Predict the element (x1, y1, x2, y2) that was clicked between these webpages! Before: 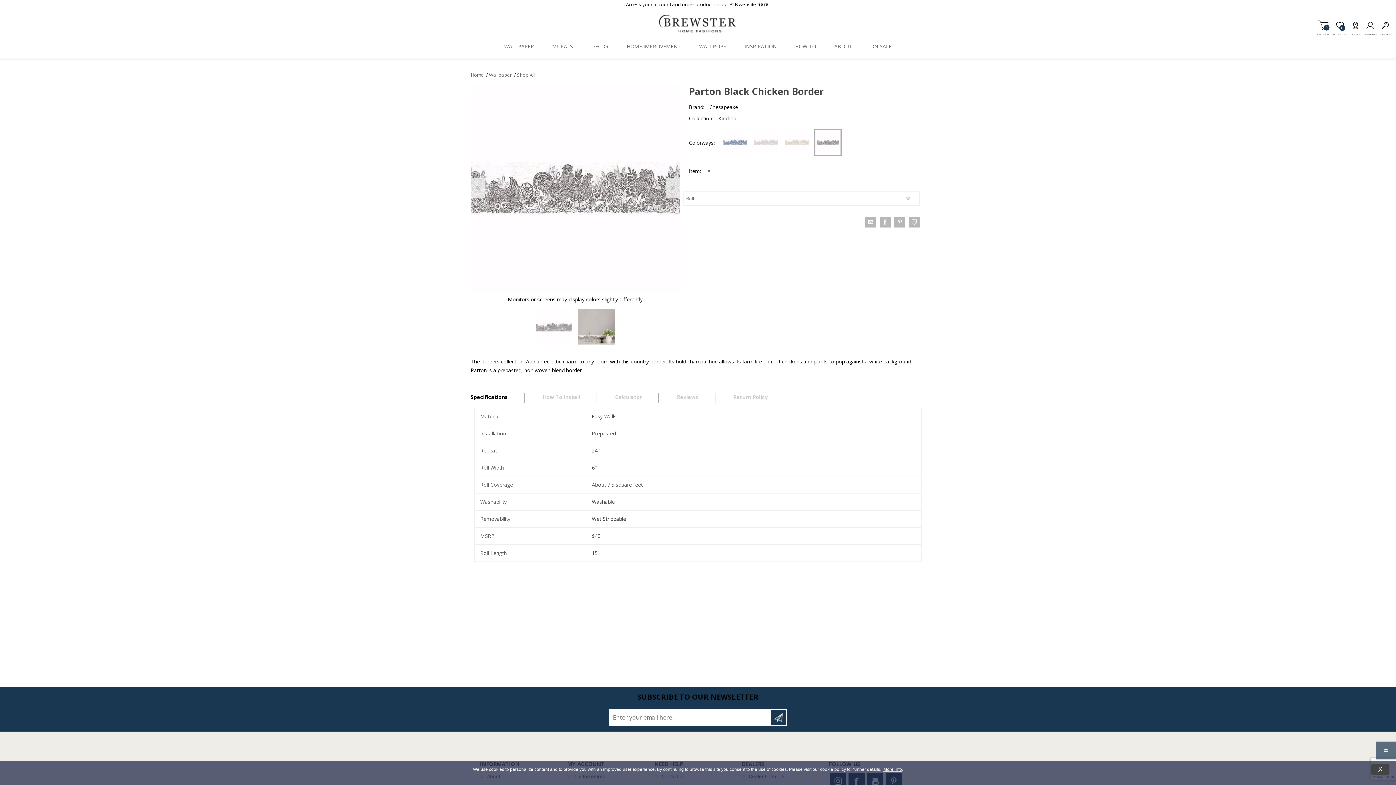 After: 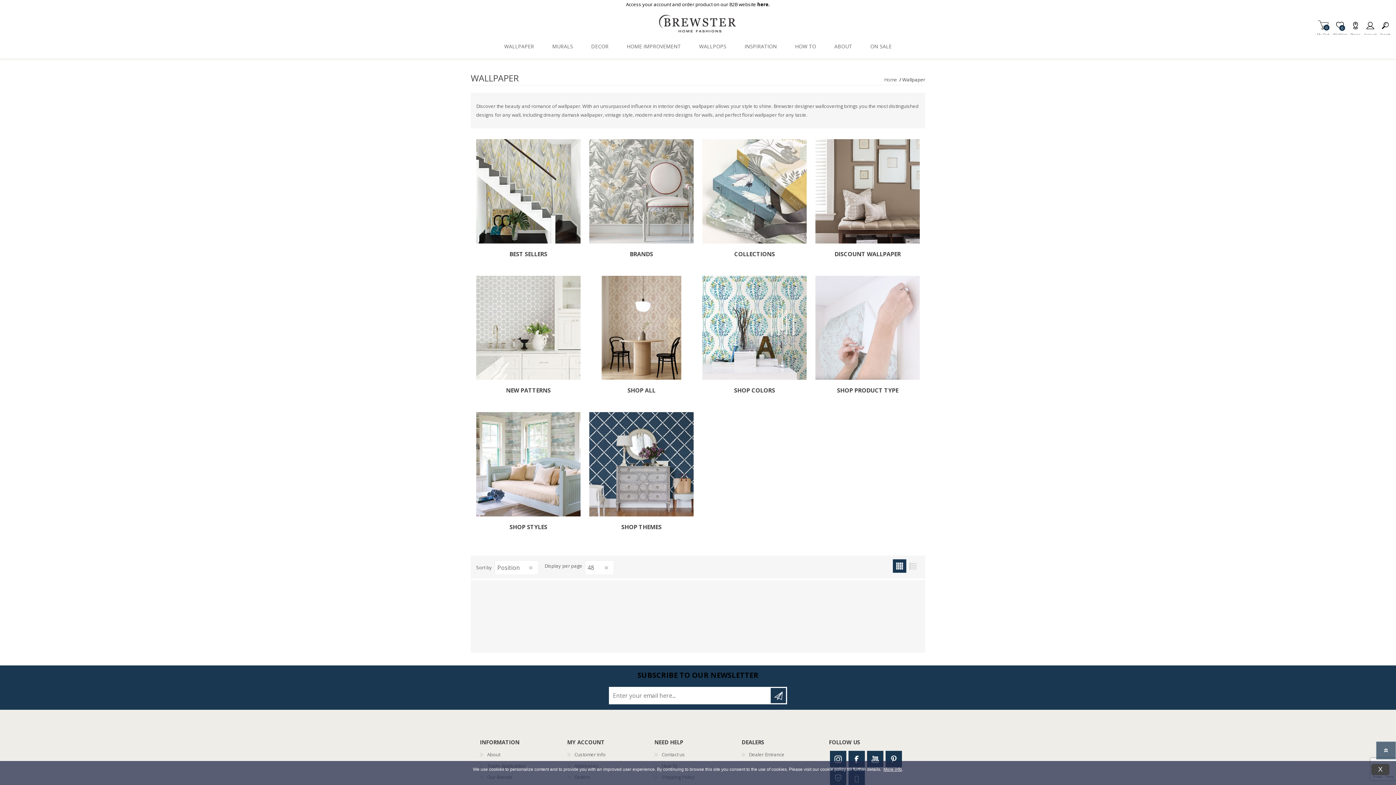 Action: bbox: (495, 34, 543, 58) label: WALLPAPER